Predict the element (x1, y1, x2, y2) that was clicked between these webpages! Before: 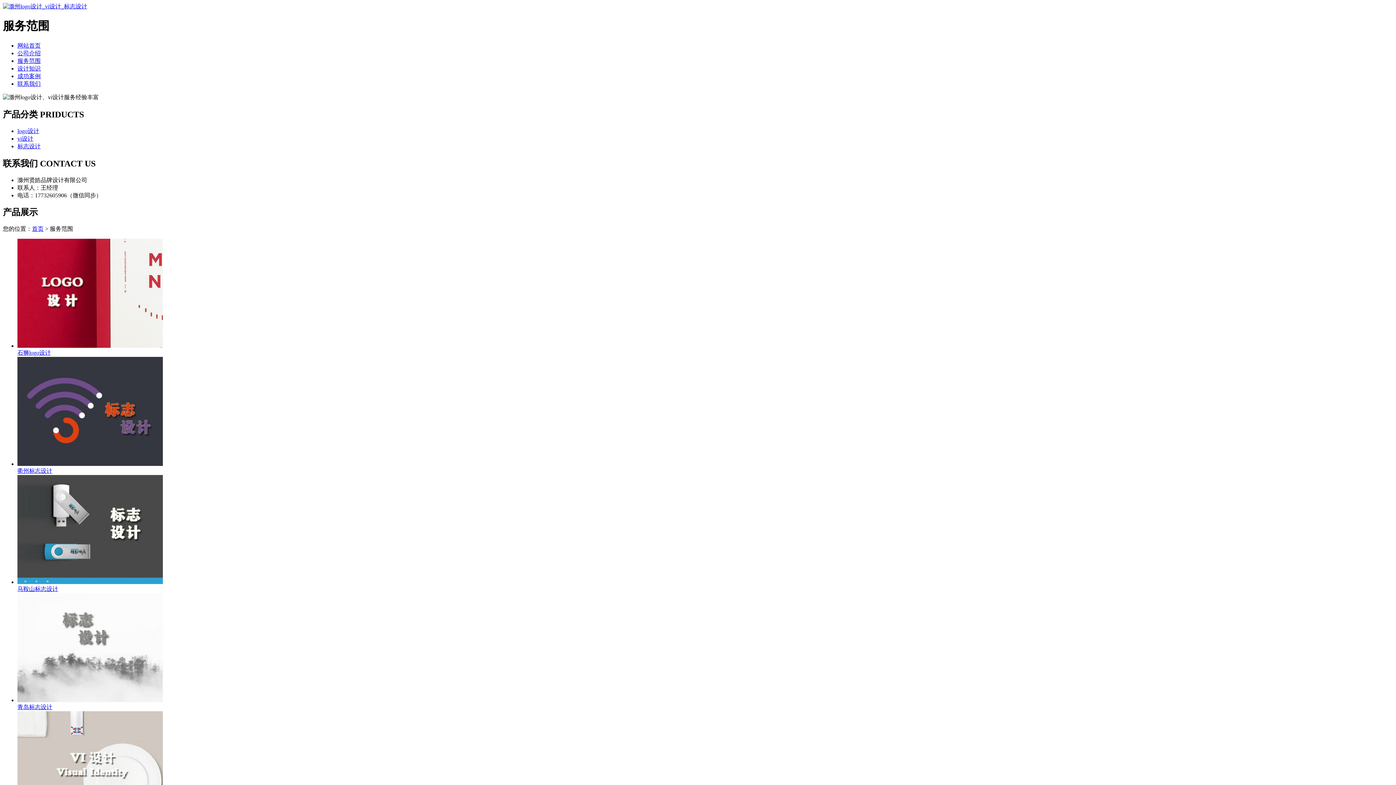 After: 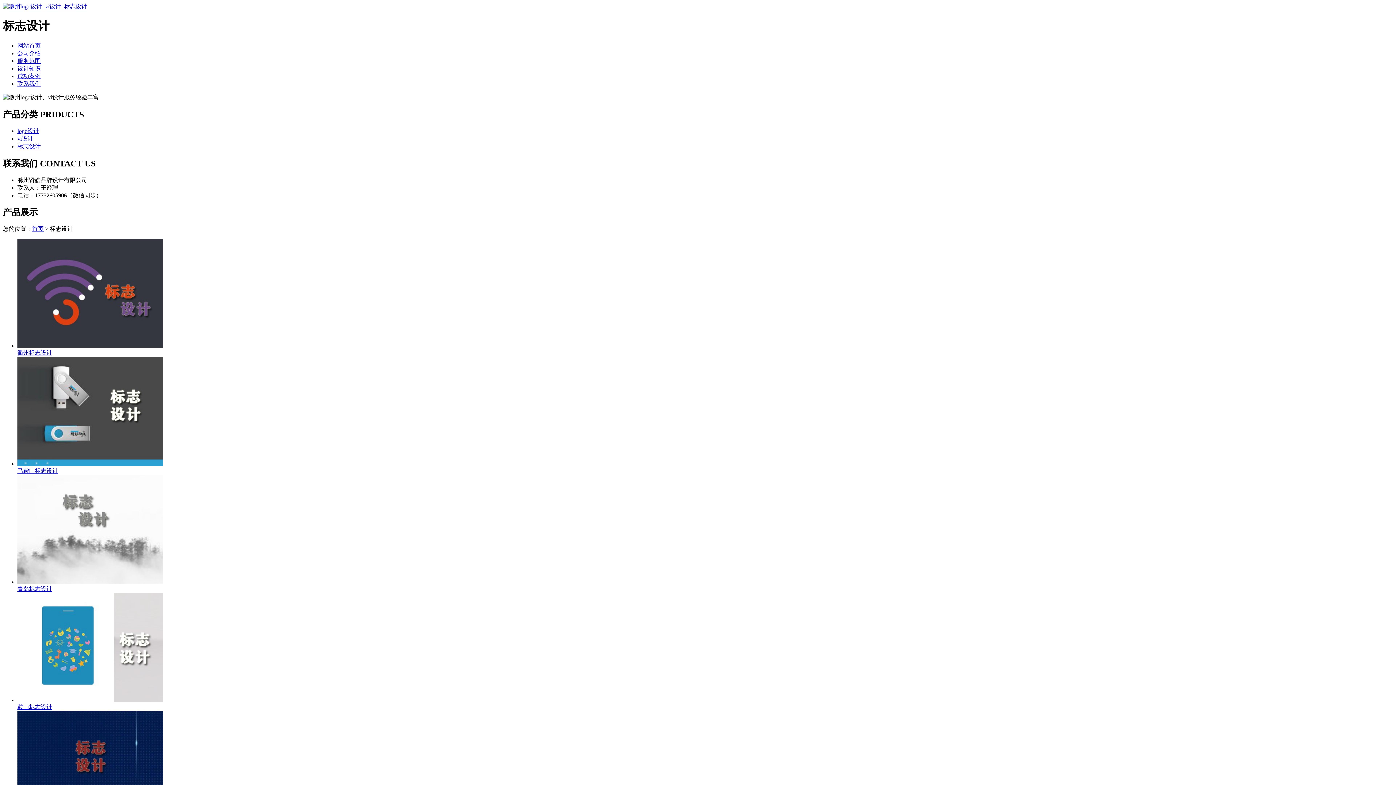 Action: bbox: (17, 143, 40, 149) label: 标志设计